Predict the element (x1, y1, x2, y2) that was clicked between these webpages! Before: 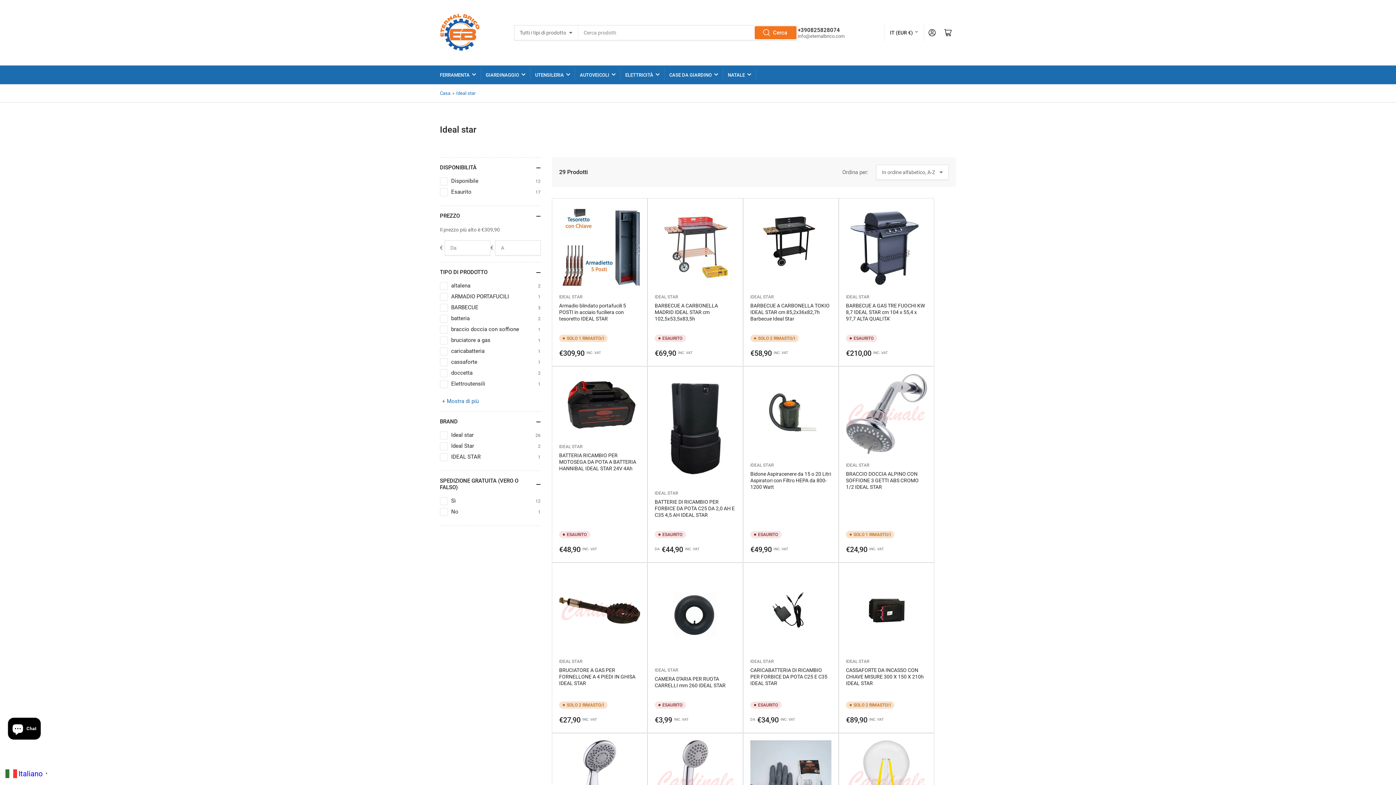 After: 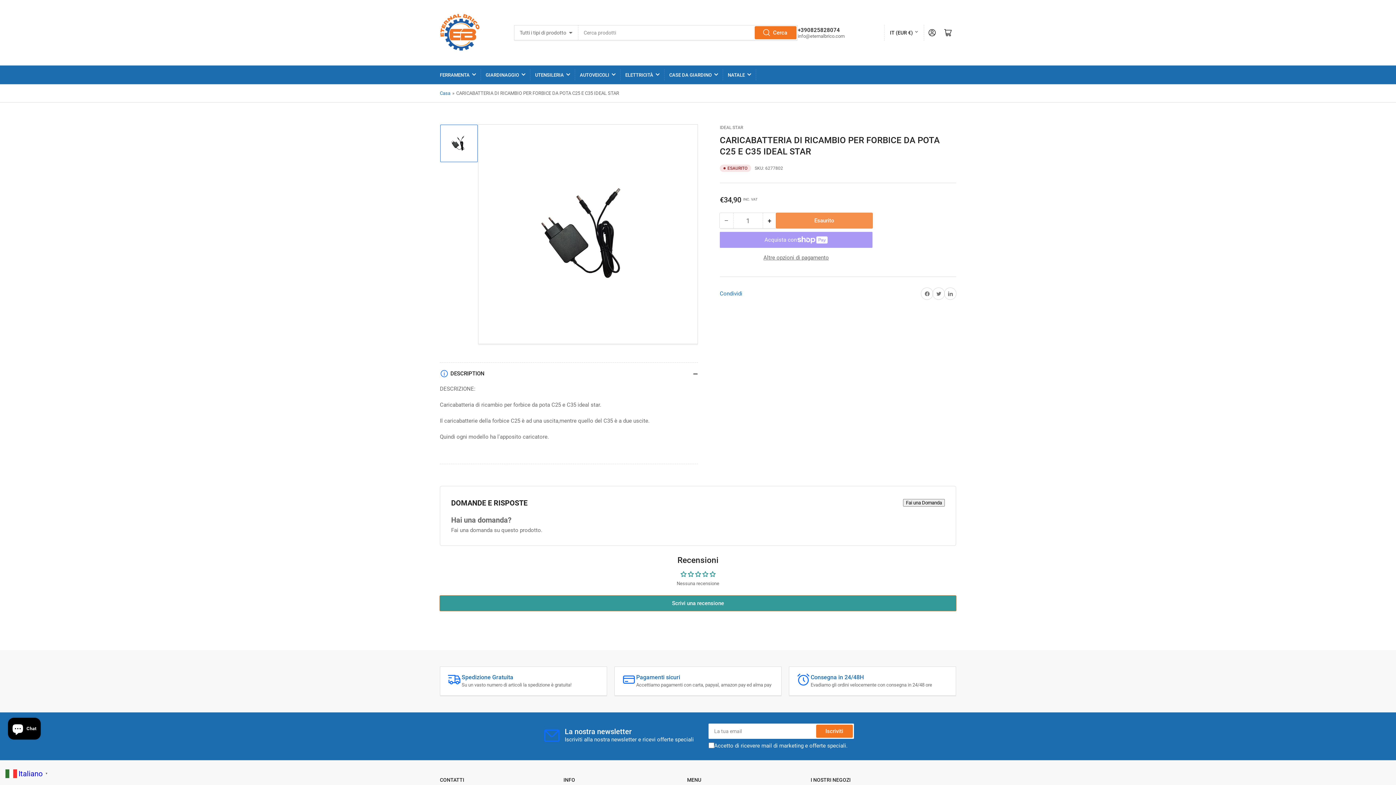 Action: label: CARICABATTERIA DI RICAMBIO PER FORBICE DA POTA C25 E C35 IDEAL STAR bbox: (750, 667, 827, 686)